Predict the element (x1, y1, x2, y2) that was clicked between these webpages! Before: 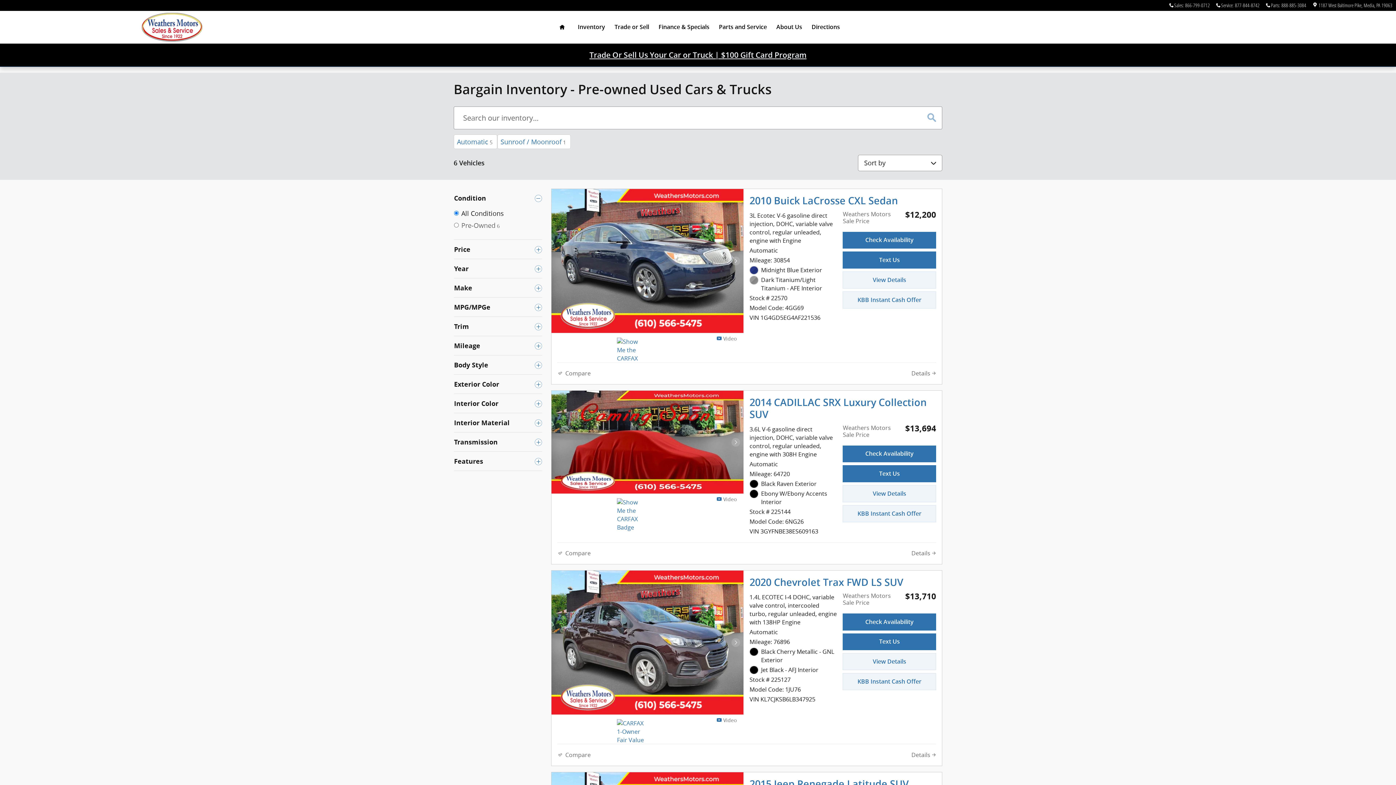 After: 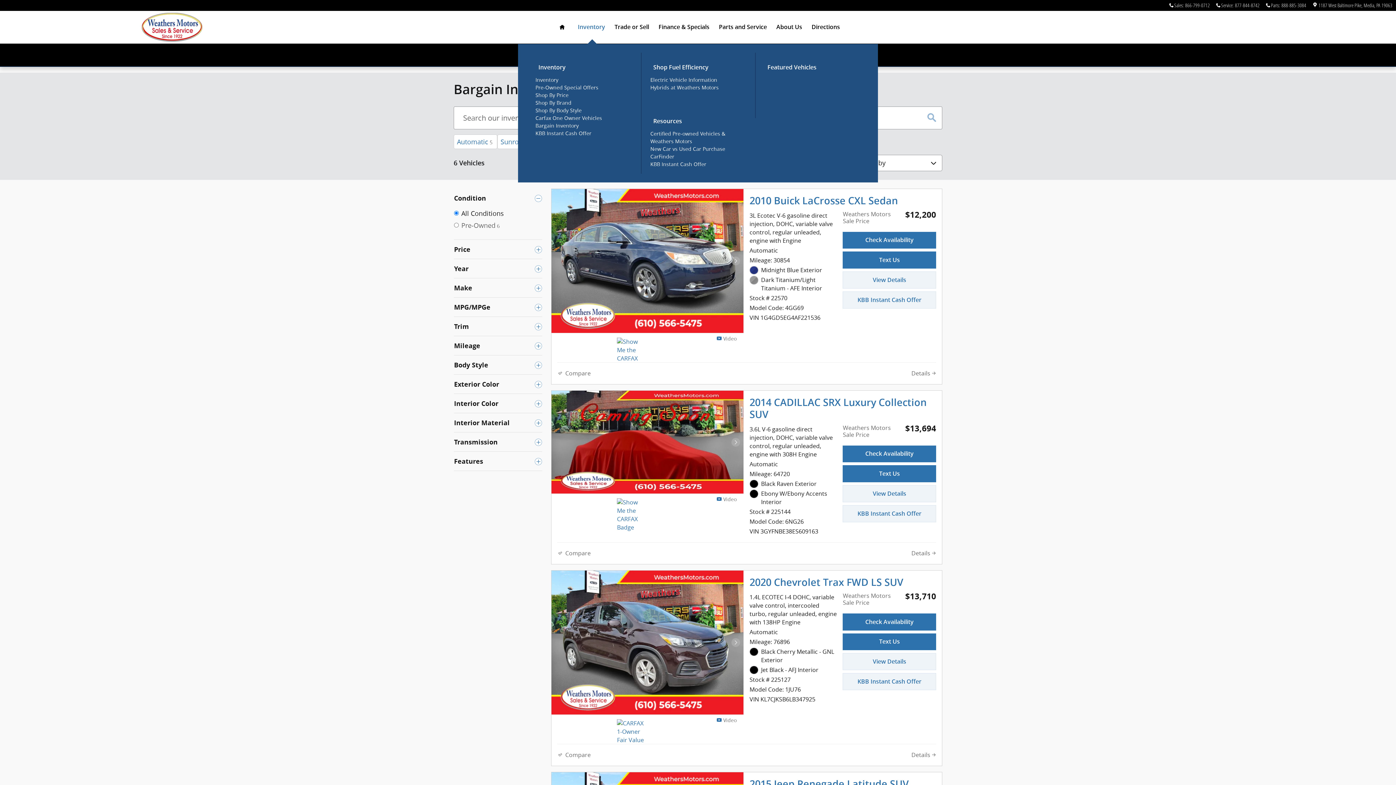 Action: label: Inventory bbox: (572, 10, 607, 43)